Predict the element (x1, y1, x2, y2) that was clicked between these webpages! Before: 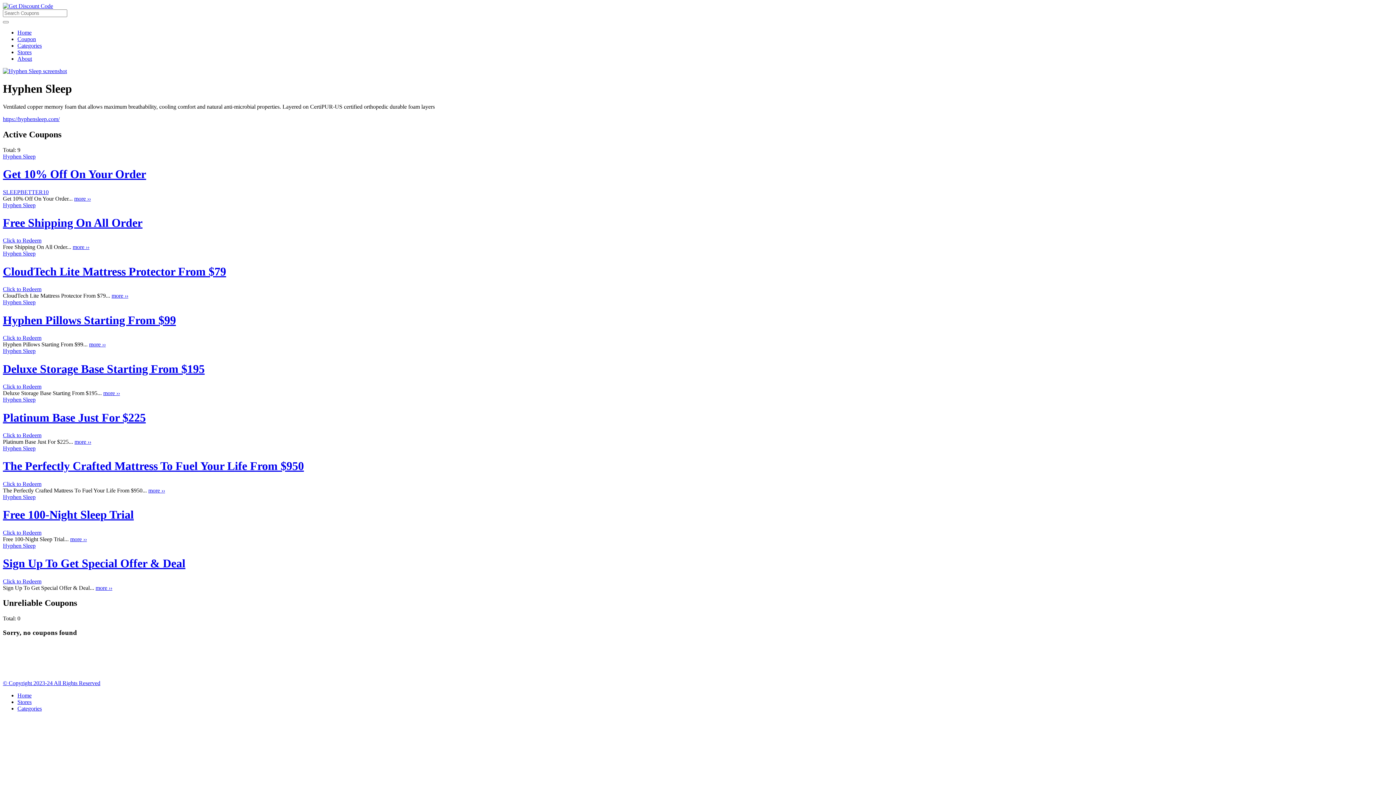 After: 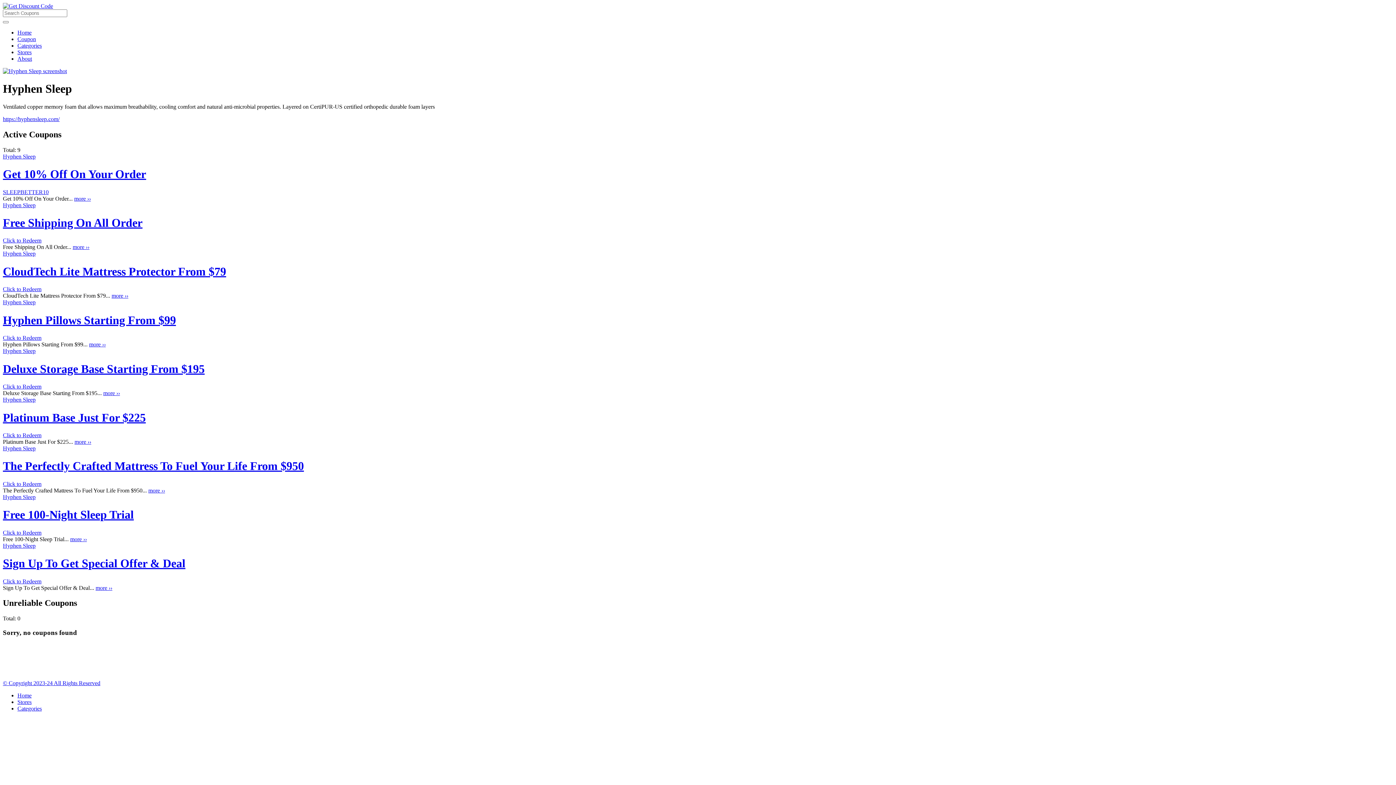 Action: label: Click to Redeem bbox: (2, 578, 41, 584)